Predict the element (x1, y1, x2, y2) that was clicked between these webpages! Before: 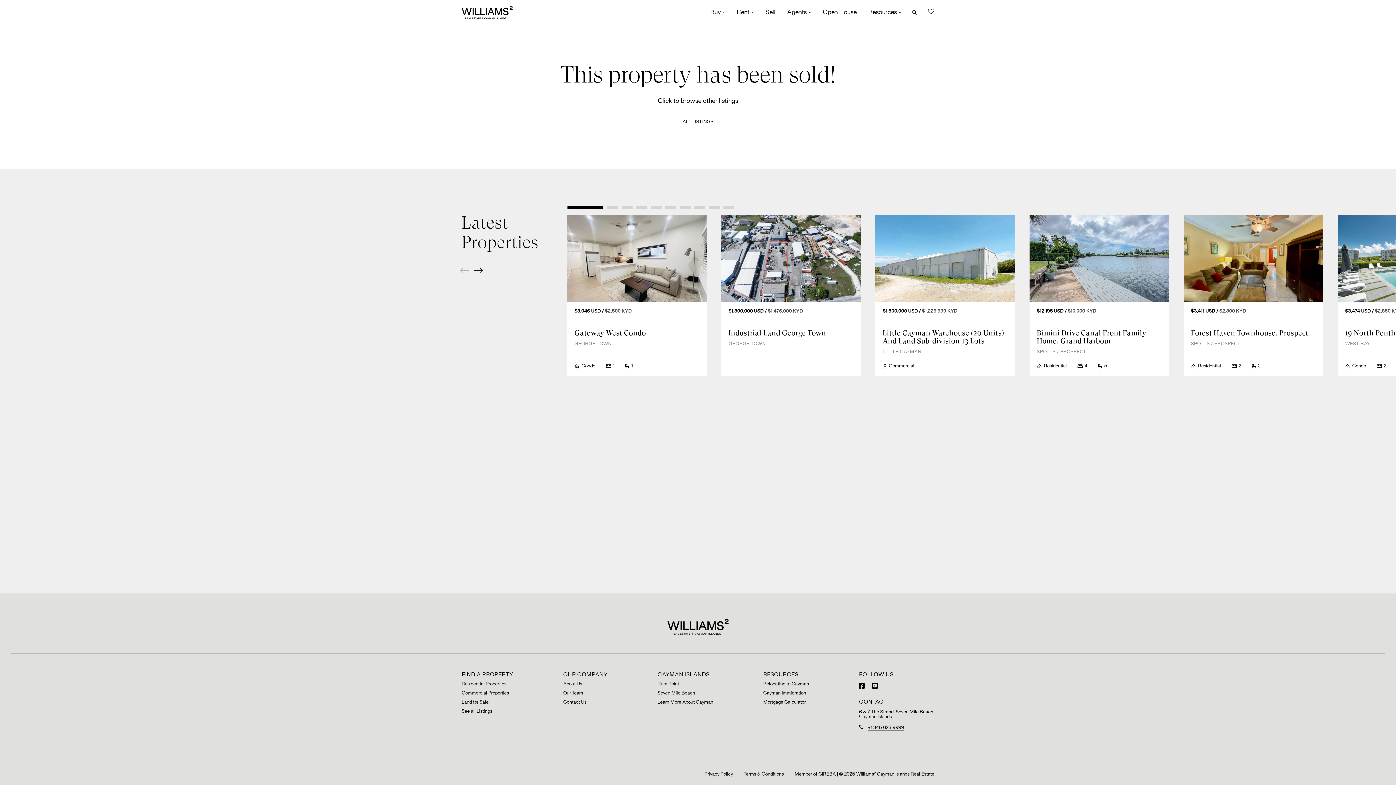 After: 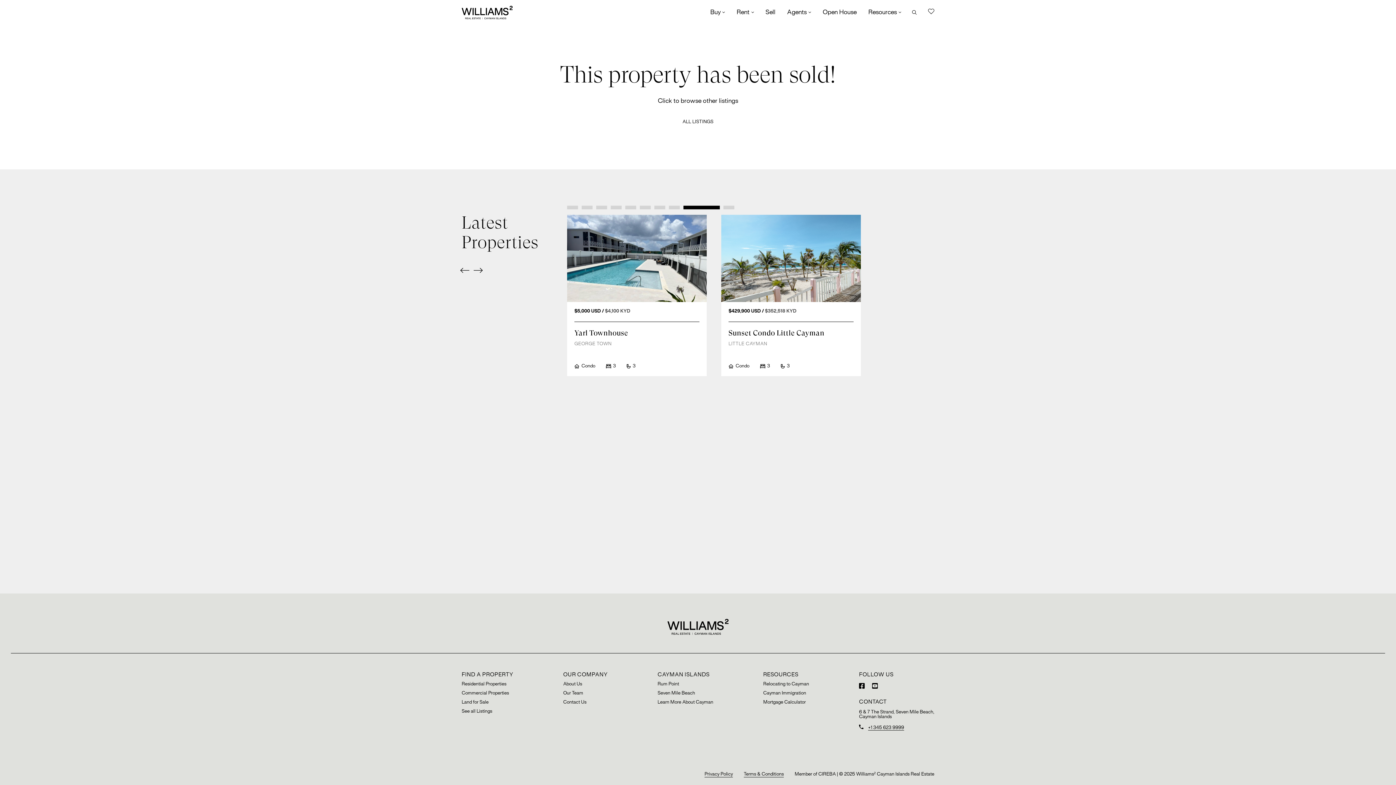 Action: label: 9 of 10 bbox: (709, 205, 720, 209)